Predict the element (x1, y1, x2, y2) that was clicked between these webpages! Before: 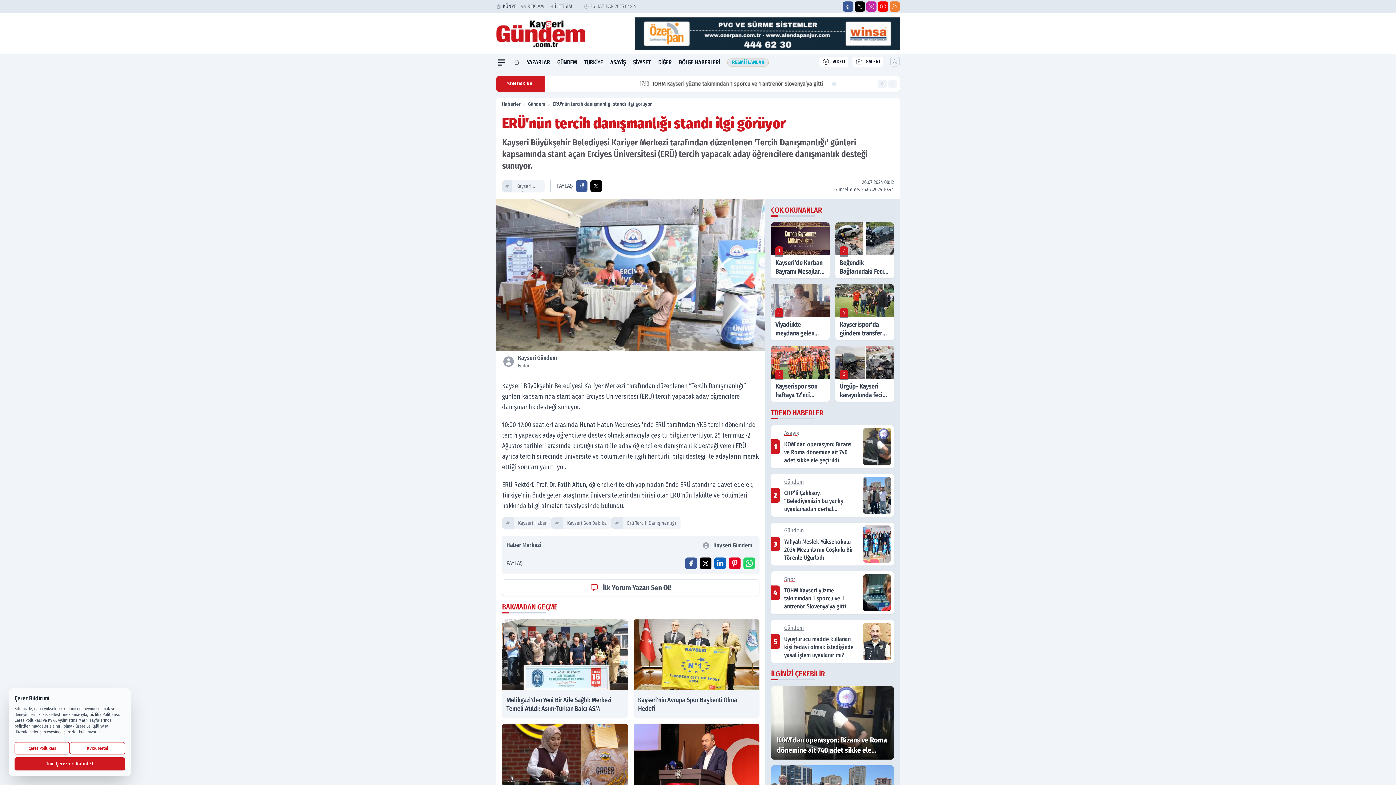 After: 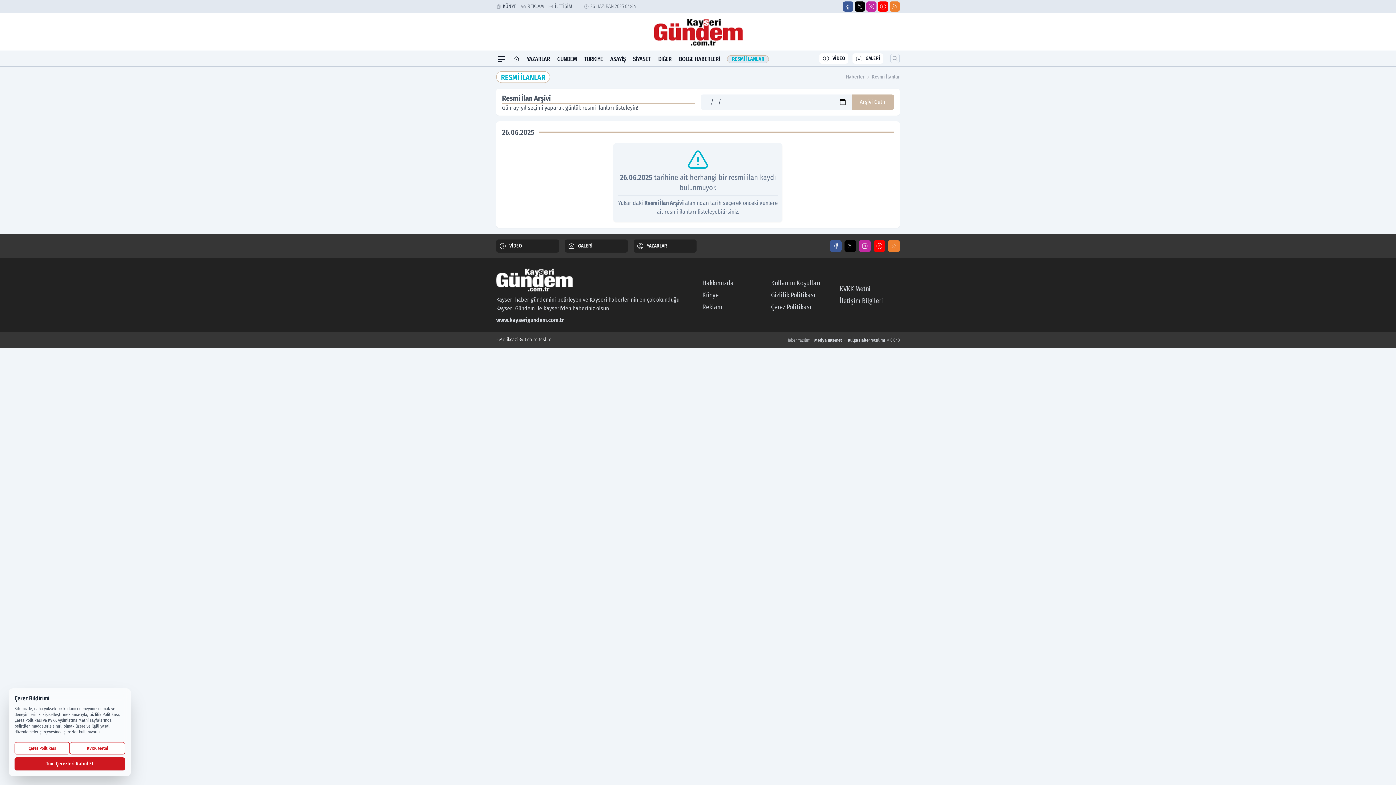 Action: label: RESMİ İLANLAR bbox: (727, 58, 769, 66)